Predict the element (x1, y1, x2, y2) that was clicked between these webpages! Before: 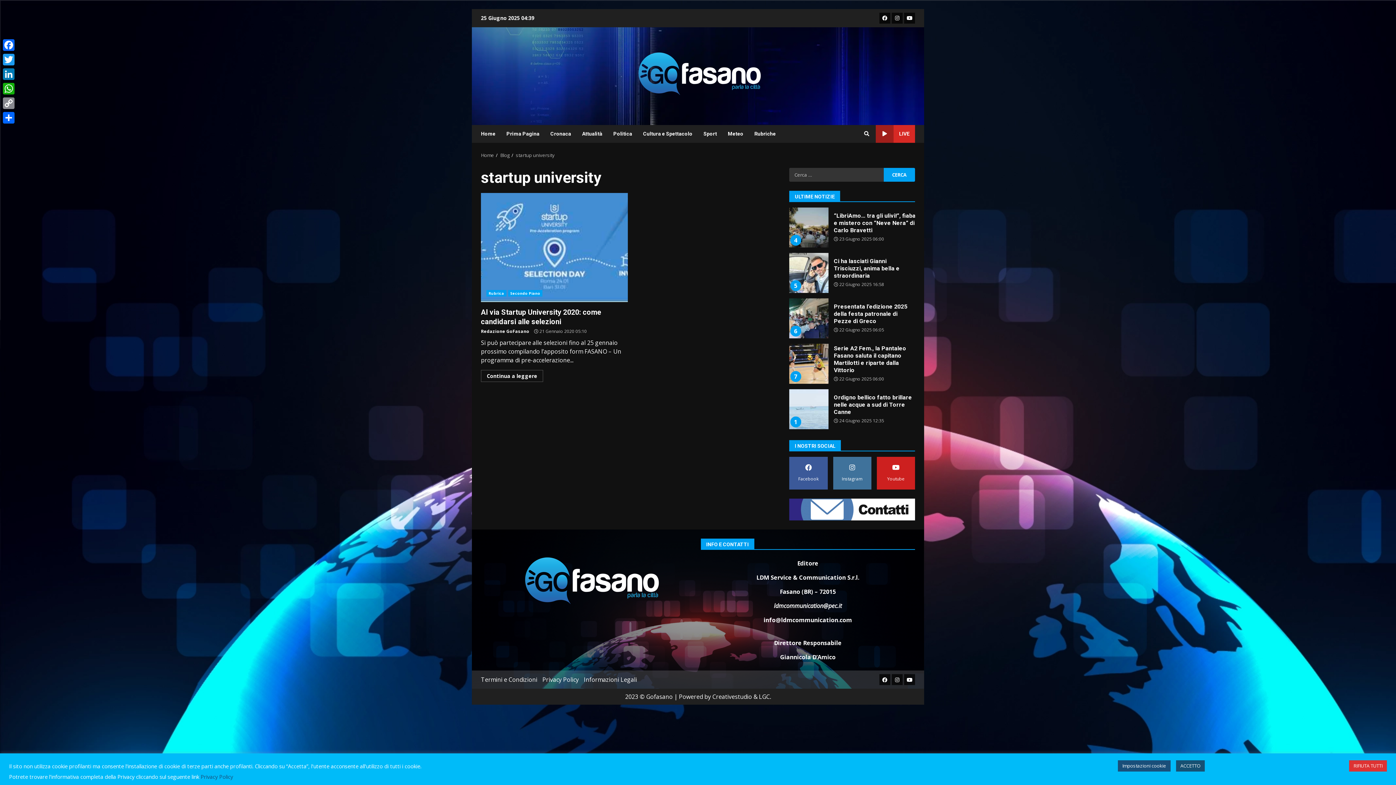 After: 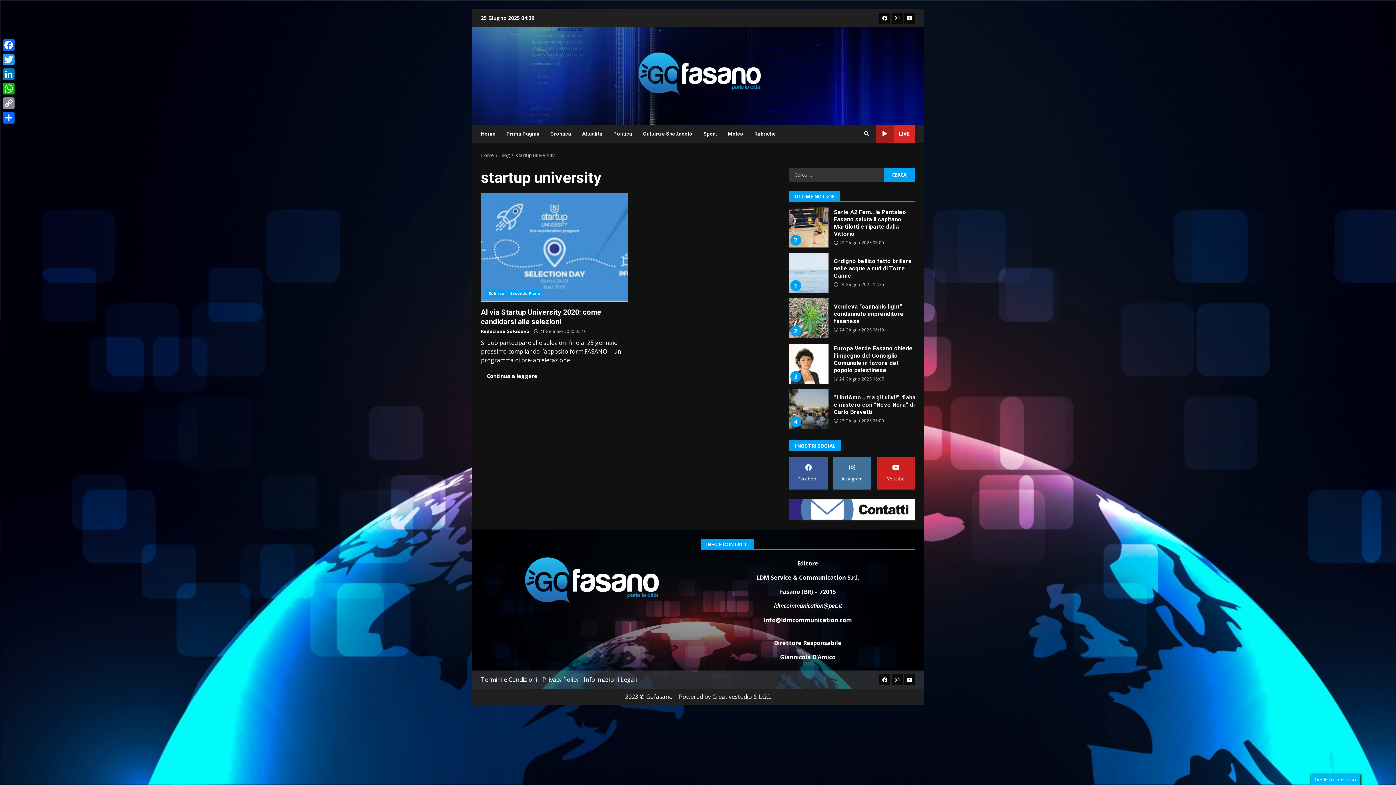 Action: label: RIFIUTA TUTTI bbox: (1349, 760, 1387, 772)